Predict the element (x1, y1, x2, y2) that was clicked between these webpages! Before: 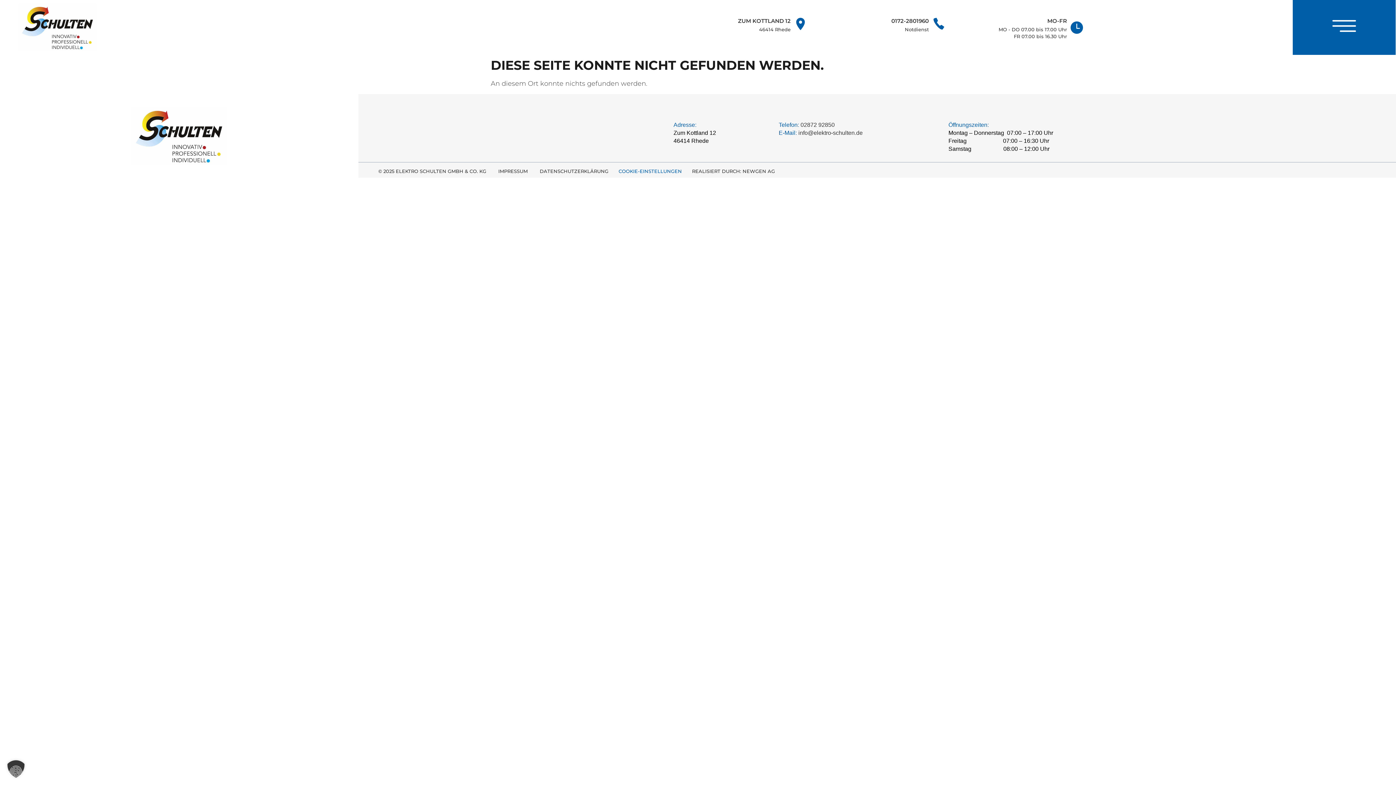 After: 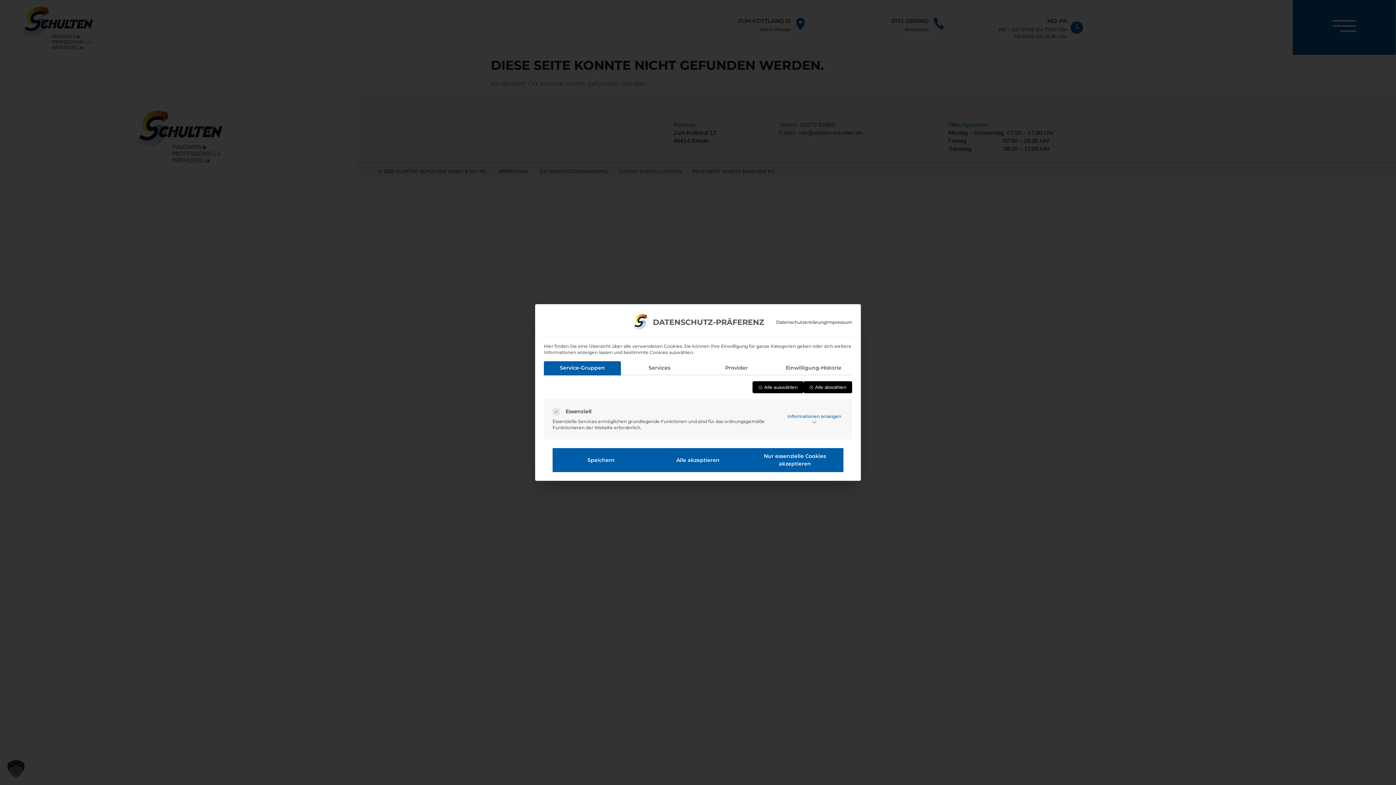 Action: label: Dialog Datenschutz-Präferenz öffnen bbox: (0, 753, 32, 785)